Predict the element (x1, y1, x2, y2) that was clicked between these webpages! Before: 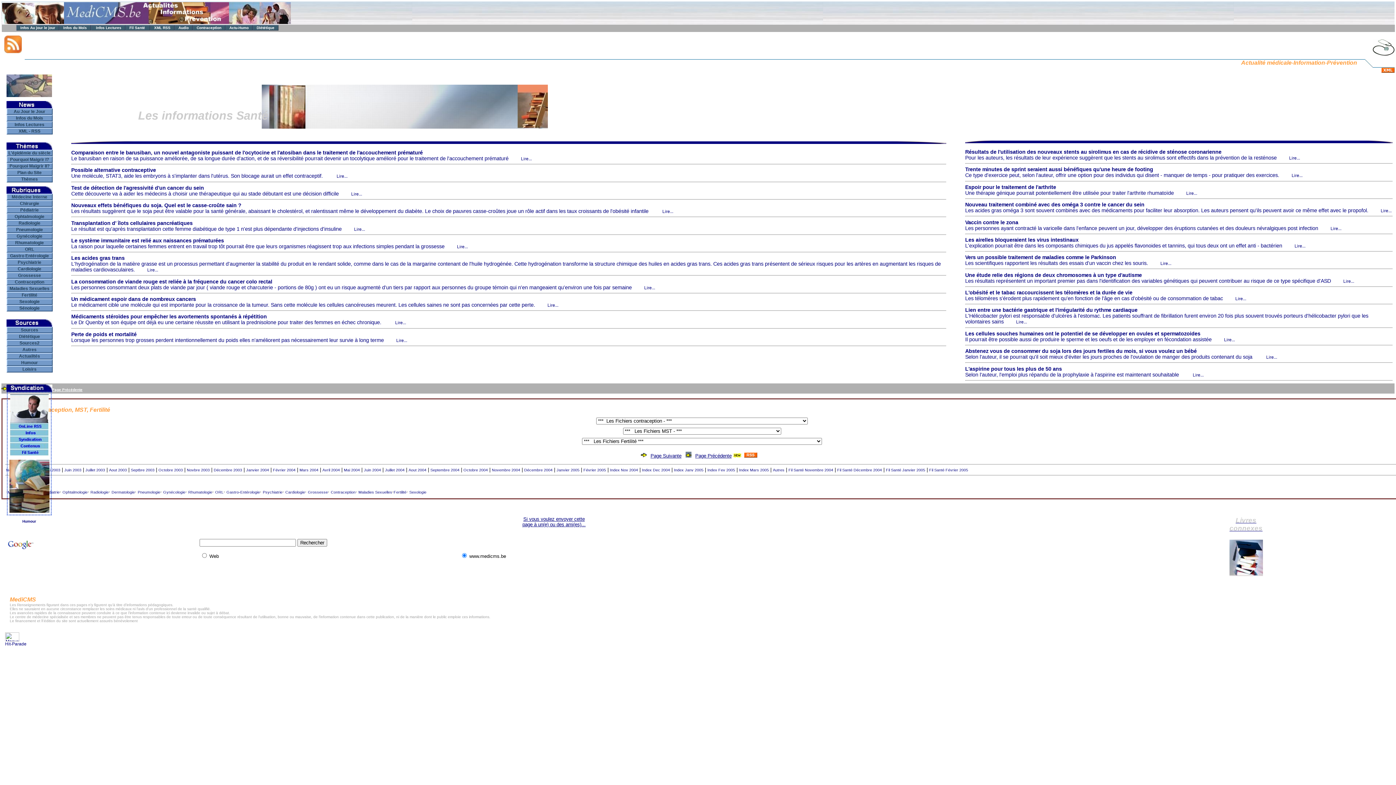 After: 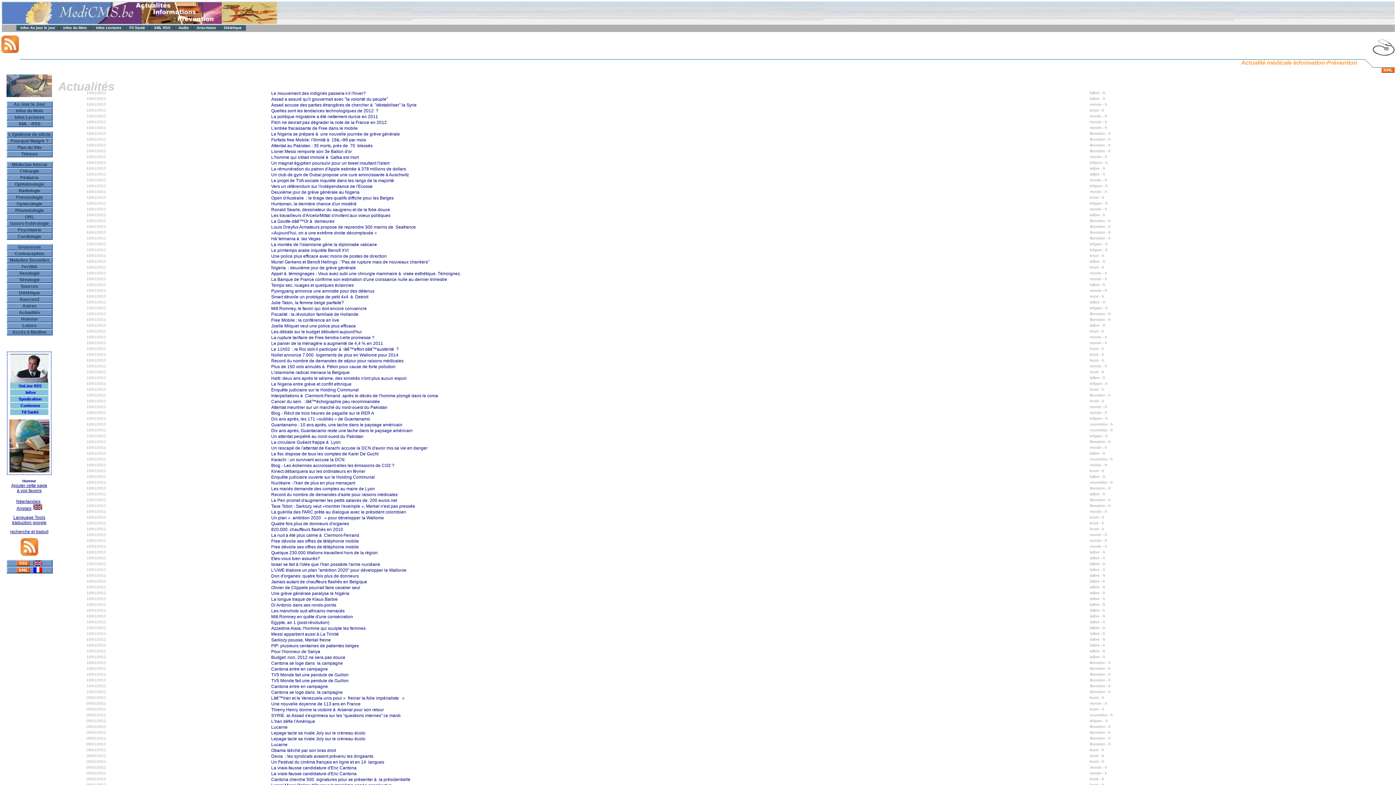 Action: label: Actualités bbox: (6, 353, 52, 359)